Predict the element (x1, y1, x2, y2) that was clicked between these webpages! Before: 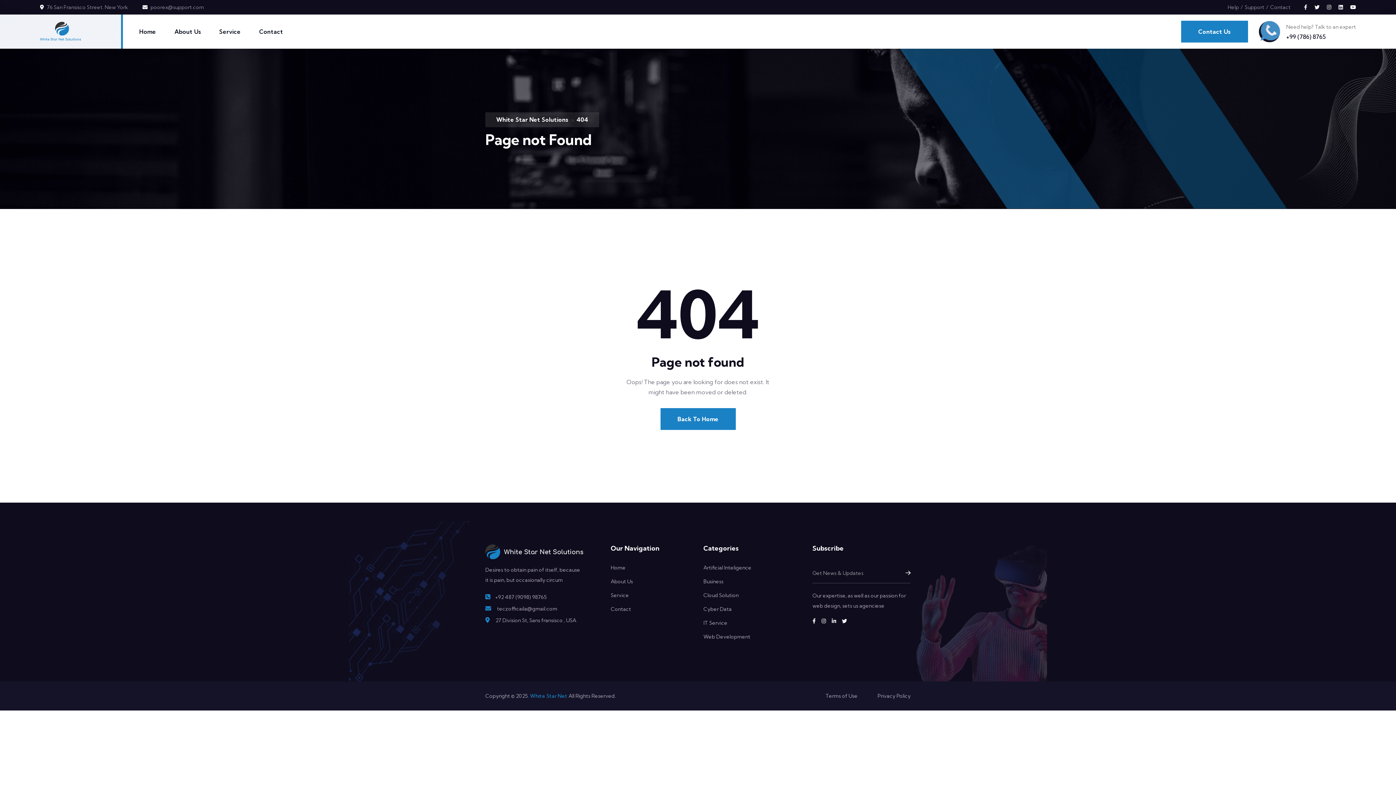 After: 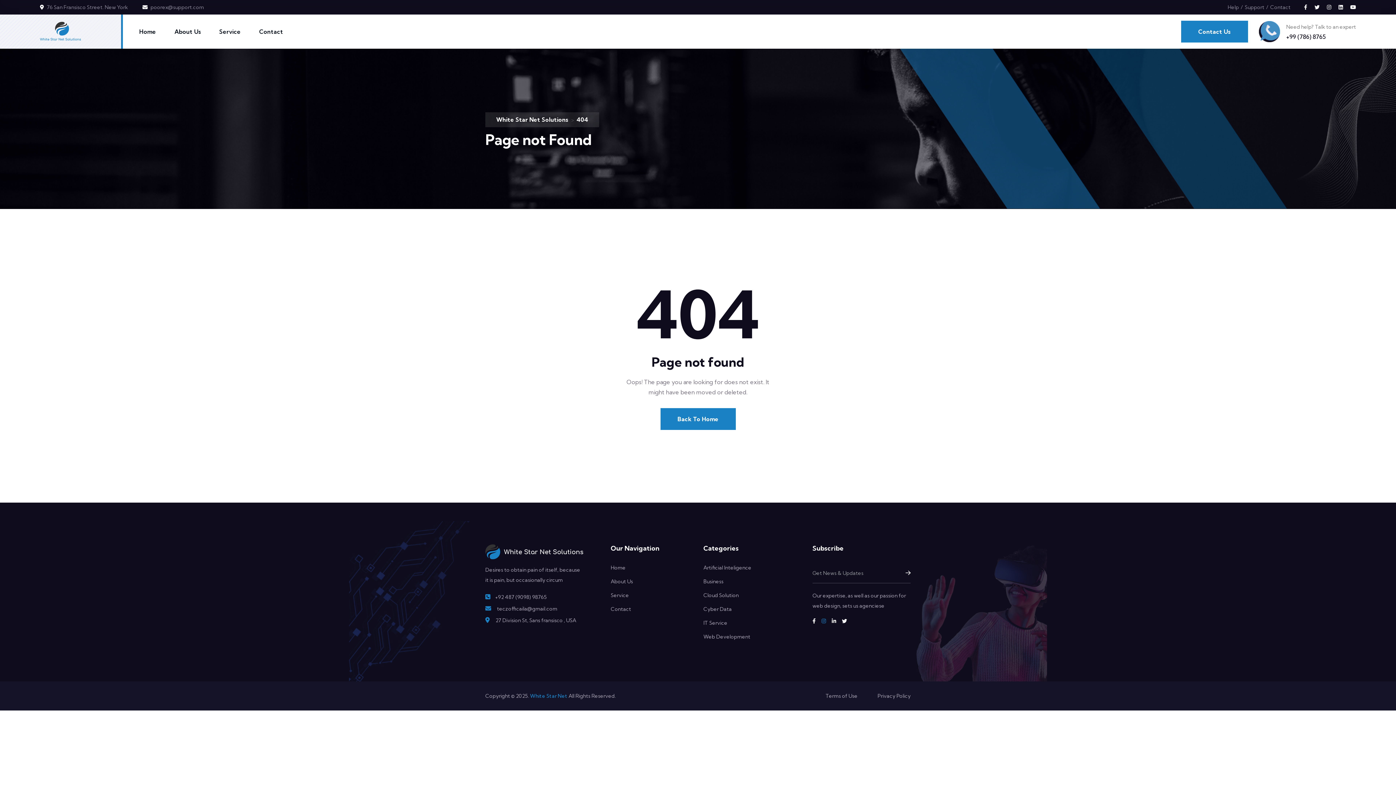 Action: bbox: (821, 618, 826, 624)